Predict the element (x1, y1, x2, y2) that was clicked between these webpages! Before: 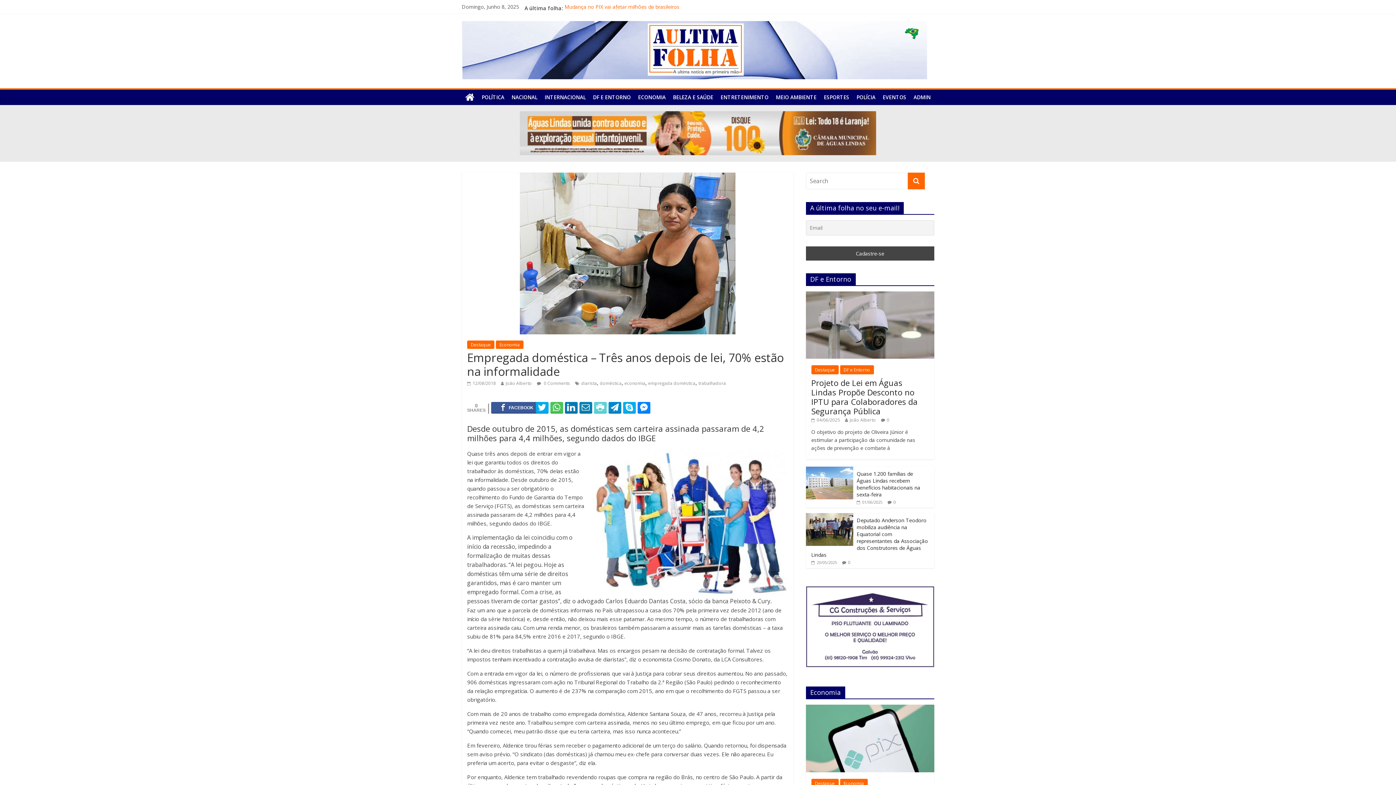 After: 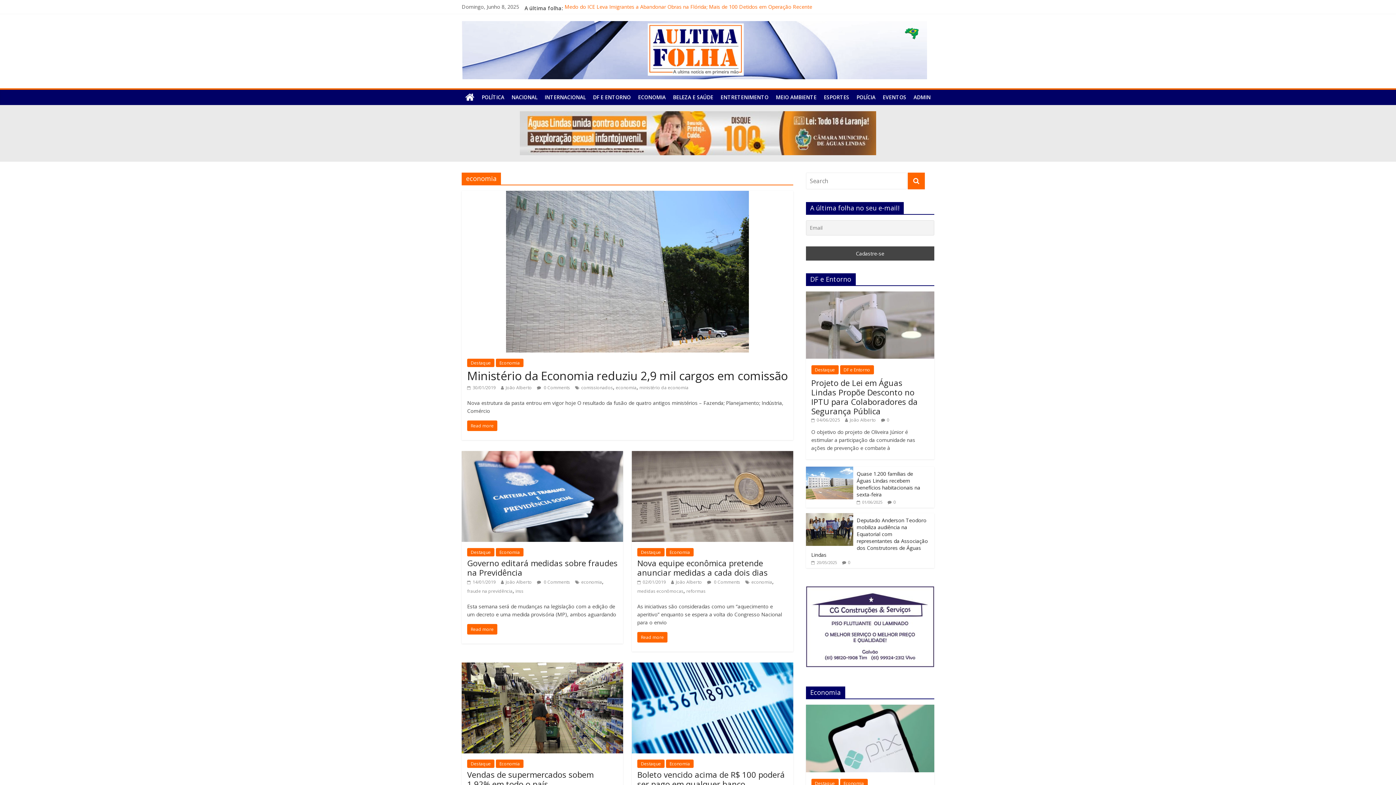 Action: label: economia bbox: (624, 380, 645, 386)